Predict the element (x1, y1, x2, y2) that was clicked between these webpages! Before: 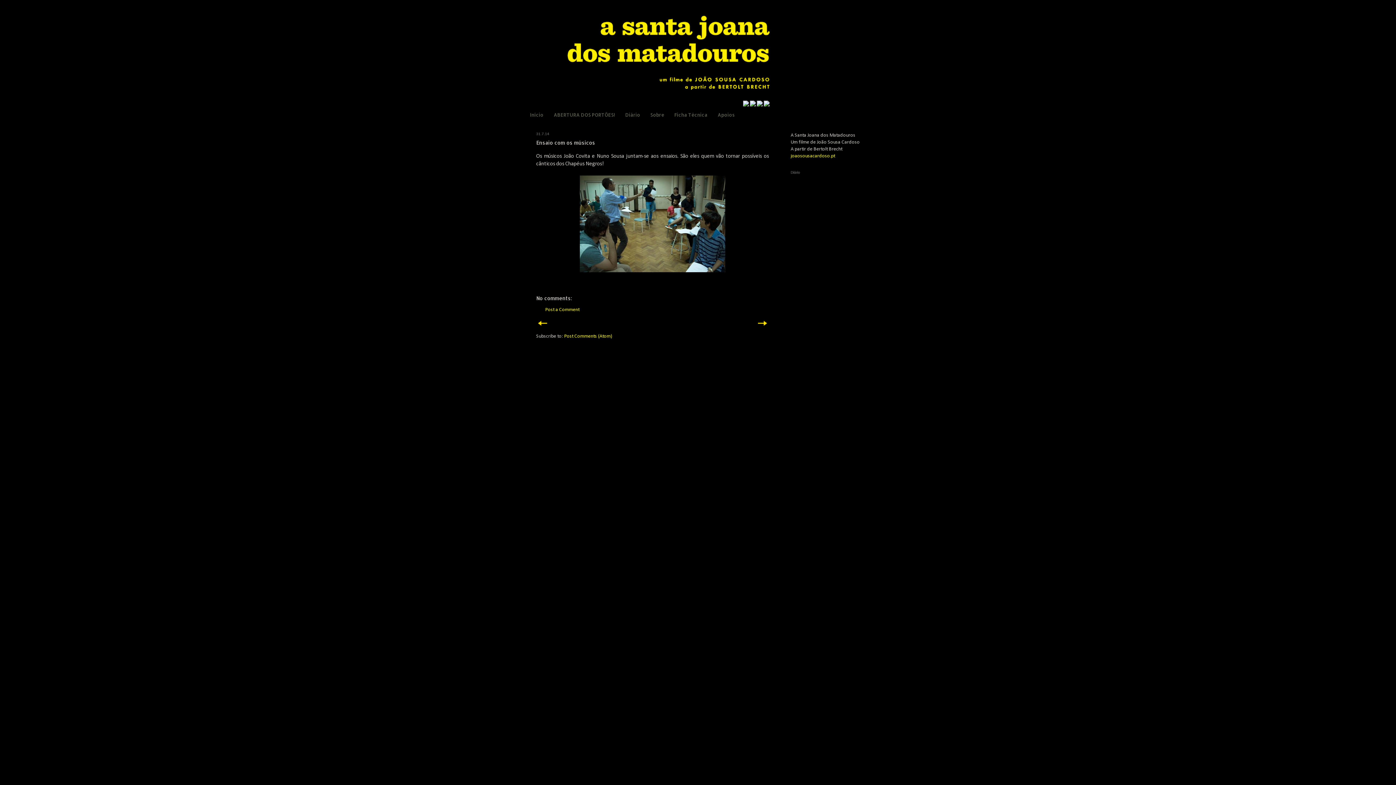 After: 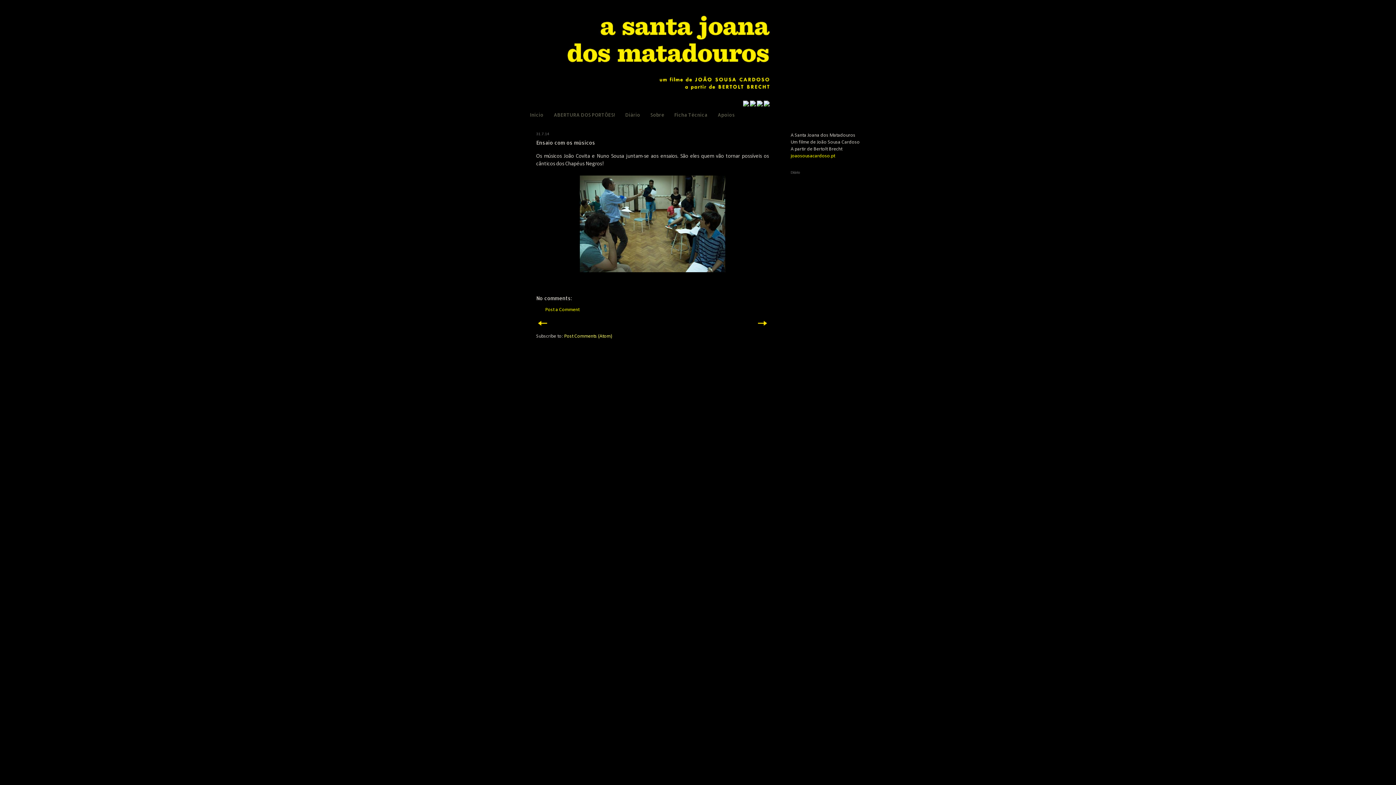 Action: label: Post Comments (Atom) bbox: (564, 333, 612, 339)